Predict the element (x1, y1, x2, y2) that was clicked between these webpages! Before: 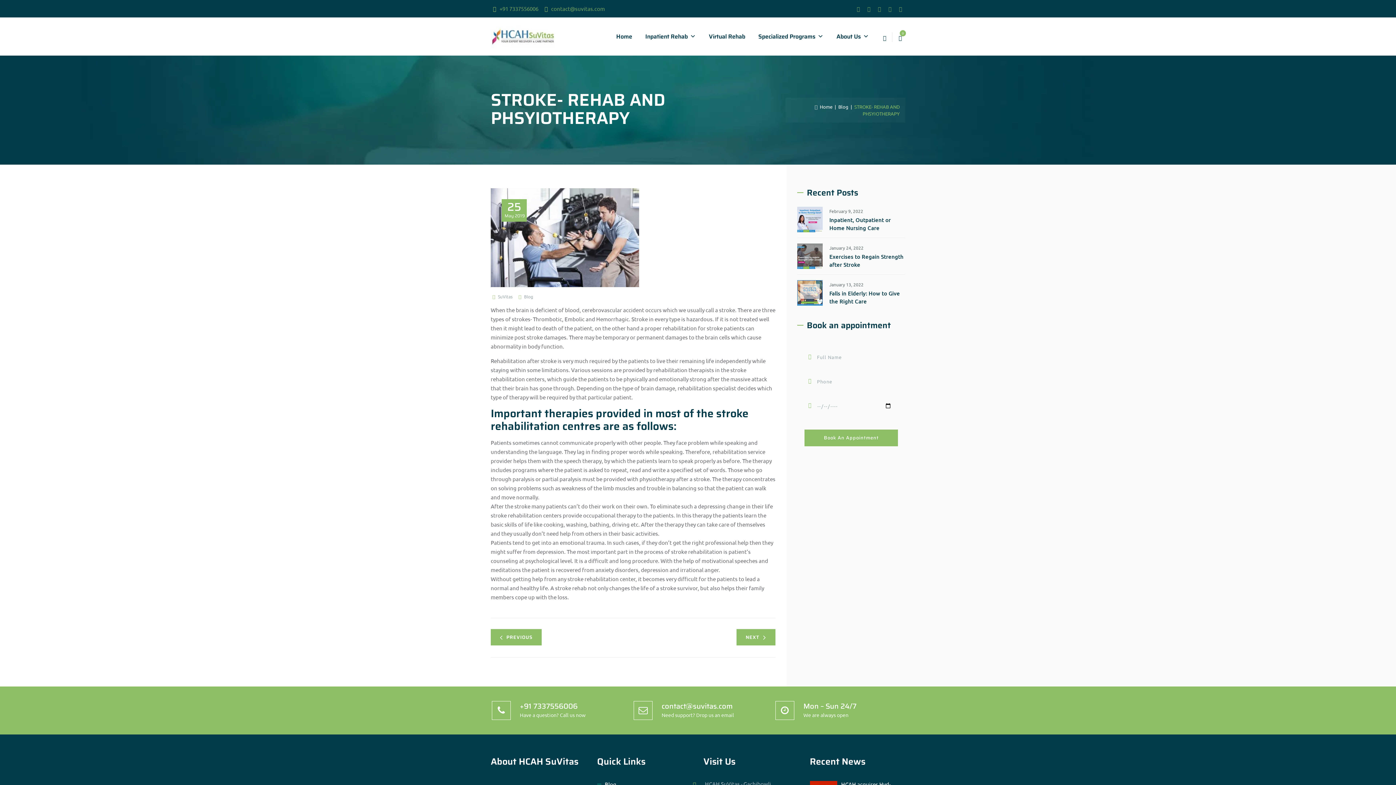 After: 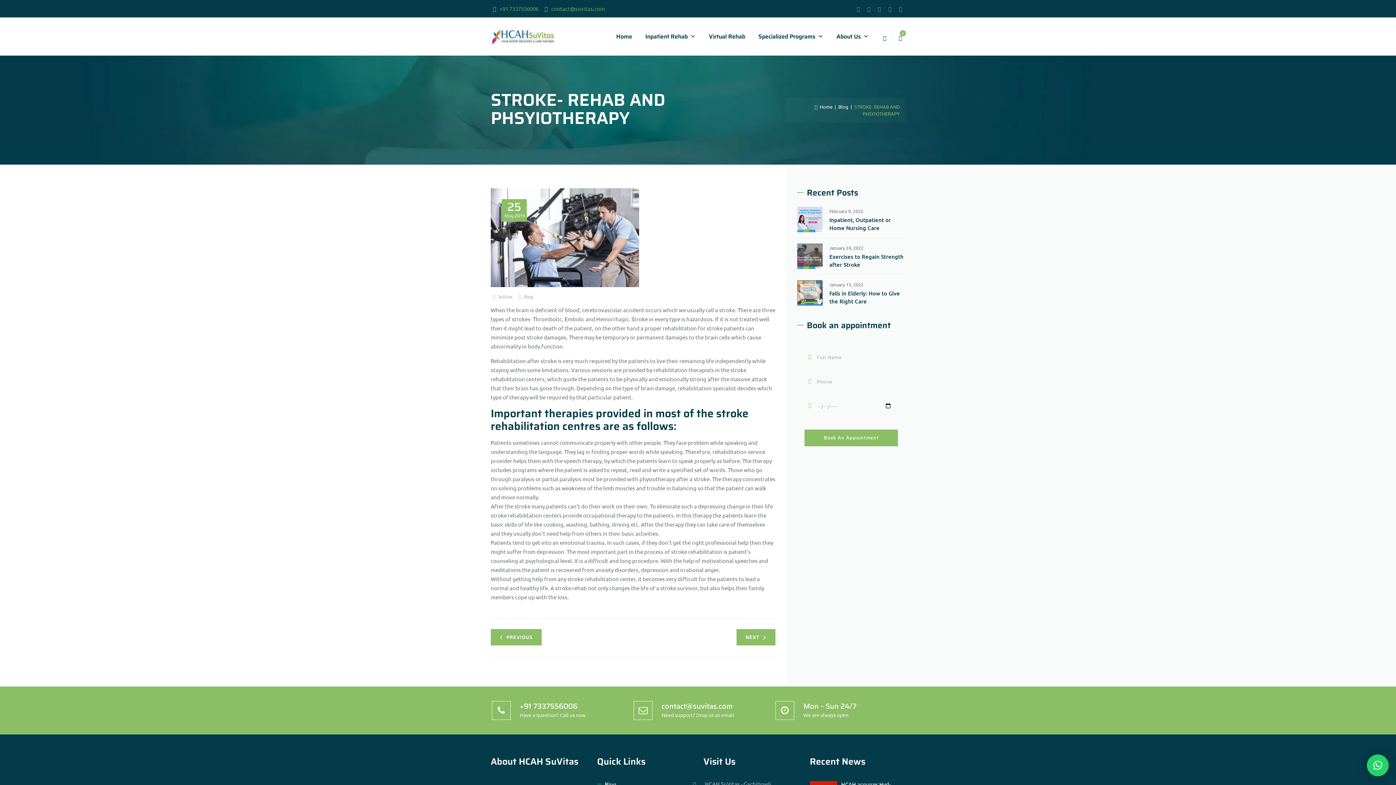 Action: label:  +91 7337556006 bbox: (498, 5, 538, 12)